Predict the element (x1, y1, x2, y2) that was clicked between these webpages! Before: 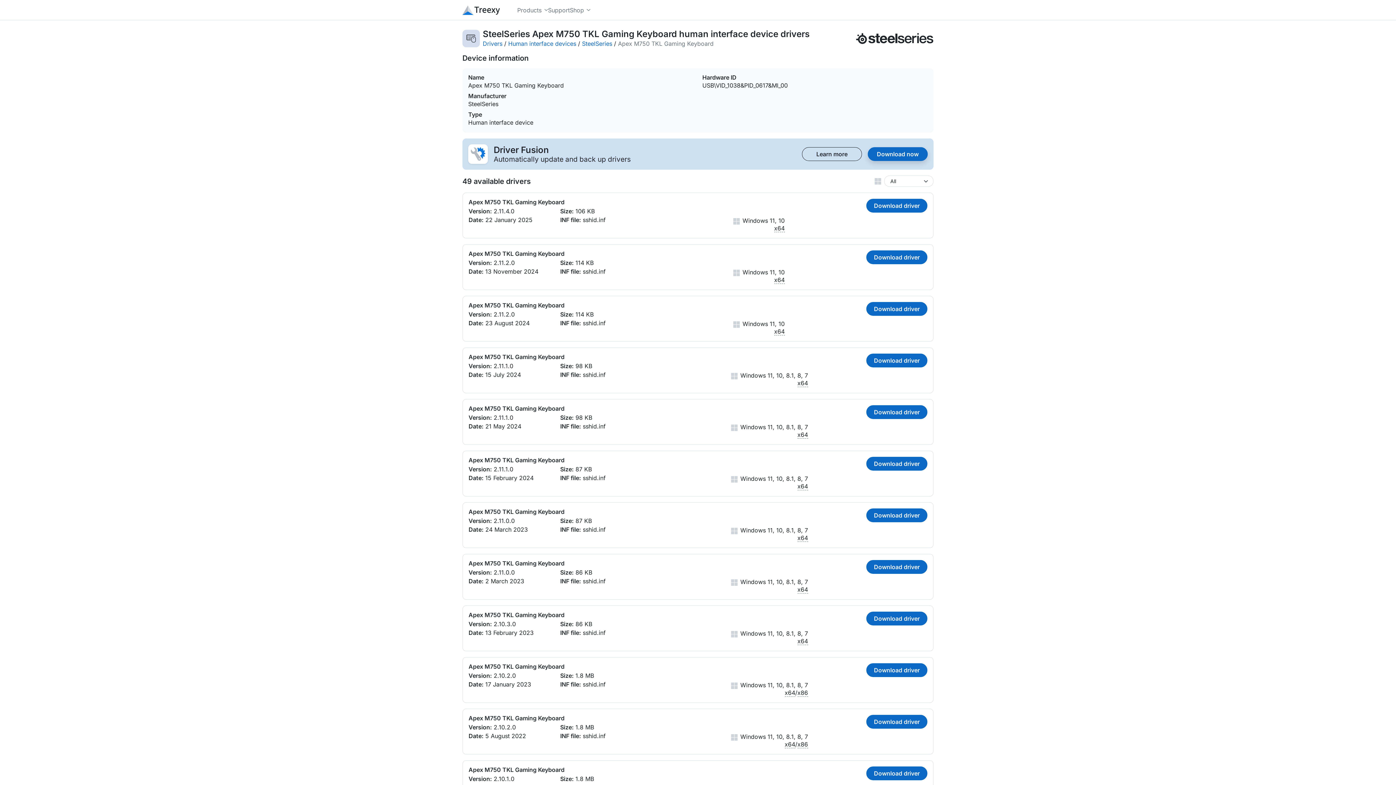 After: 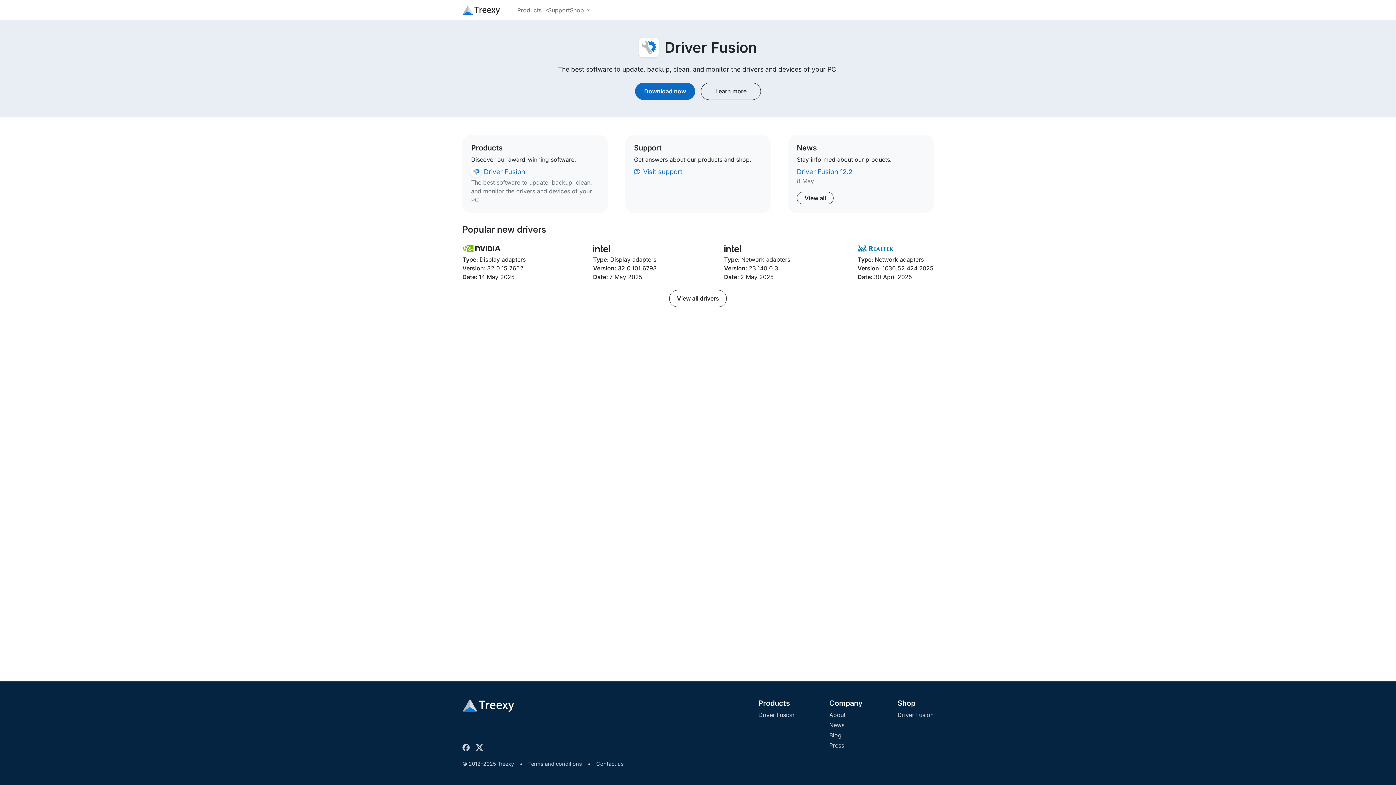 Action: bbox: (462, 0, 499, 20)